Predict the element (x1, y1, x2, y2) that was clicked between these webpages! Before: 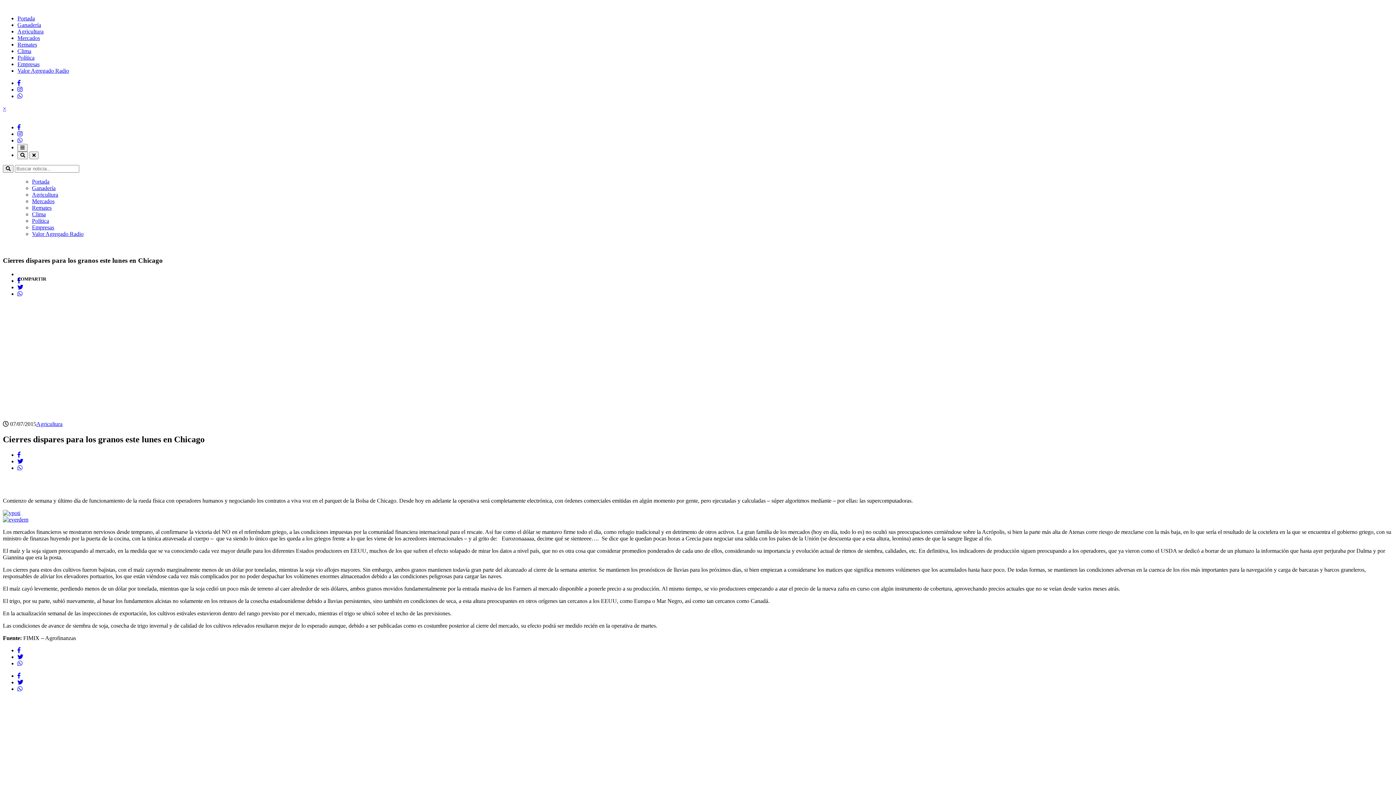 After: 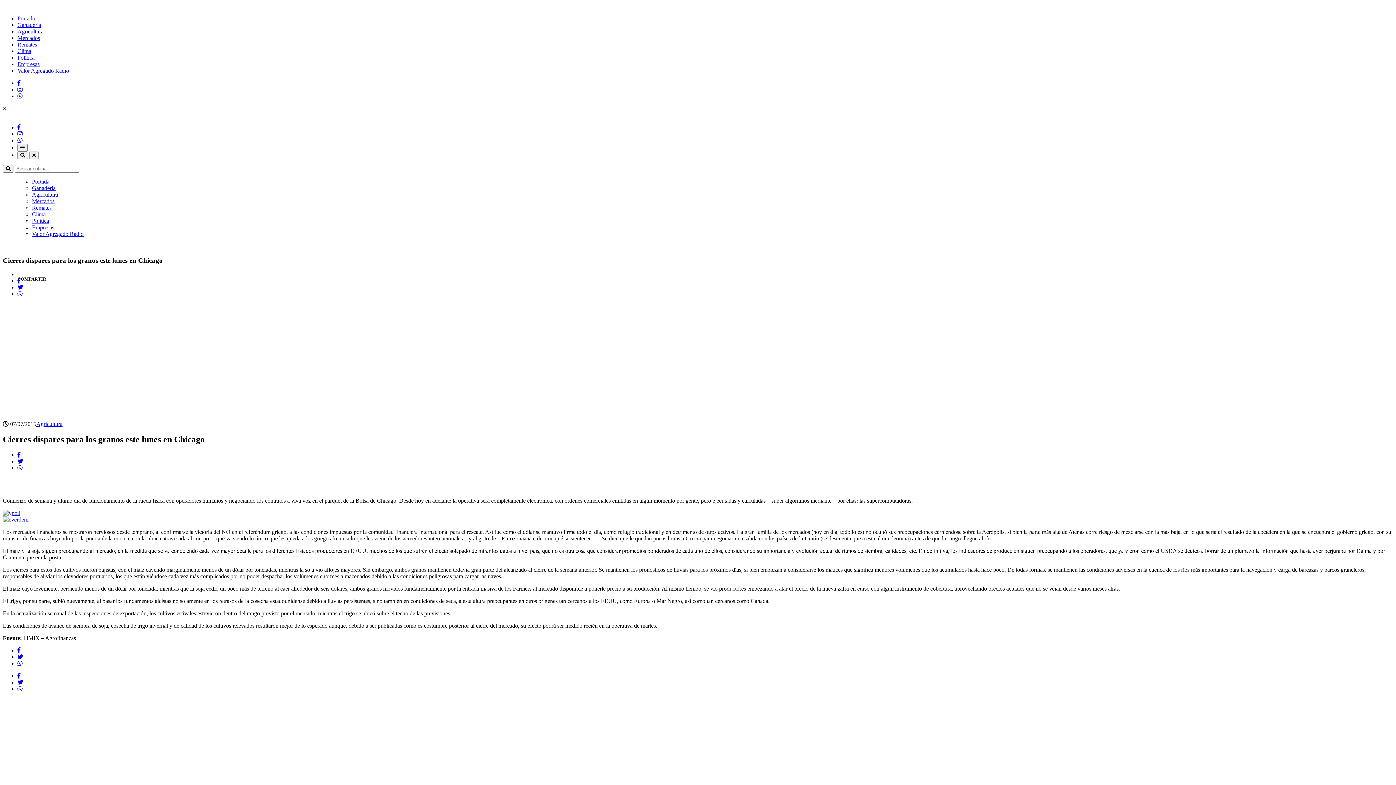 Action: bbox: (17, 124, 20, 130)